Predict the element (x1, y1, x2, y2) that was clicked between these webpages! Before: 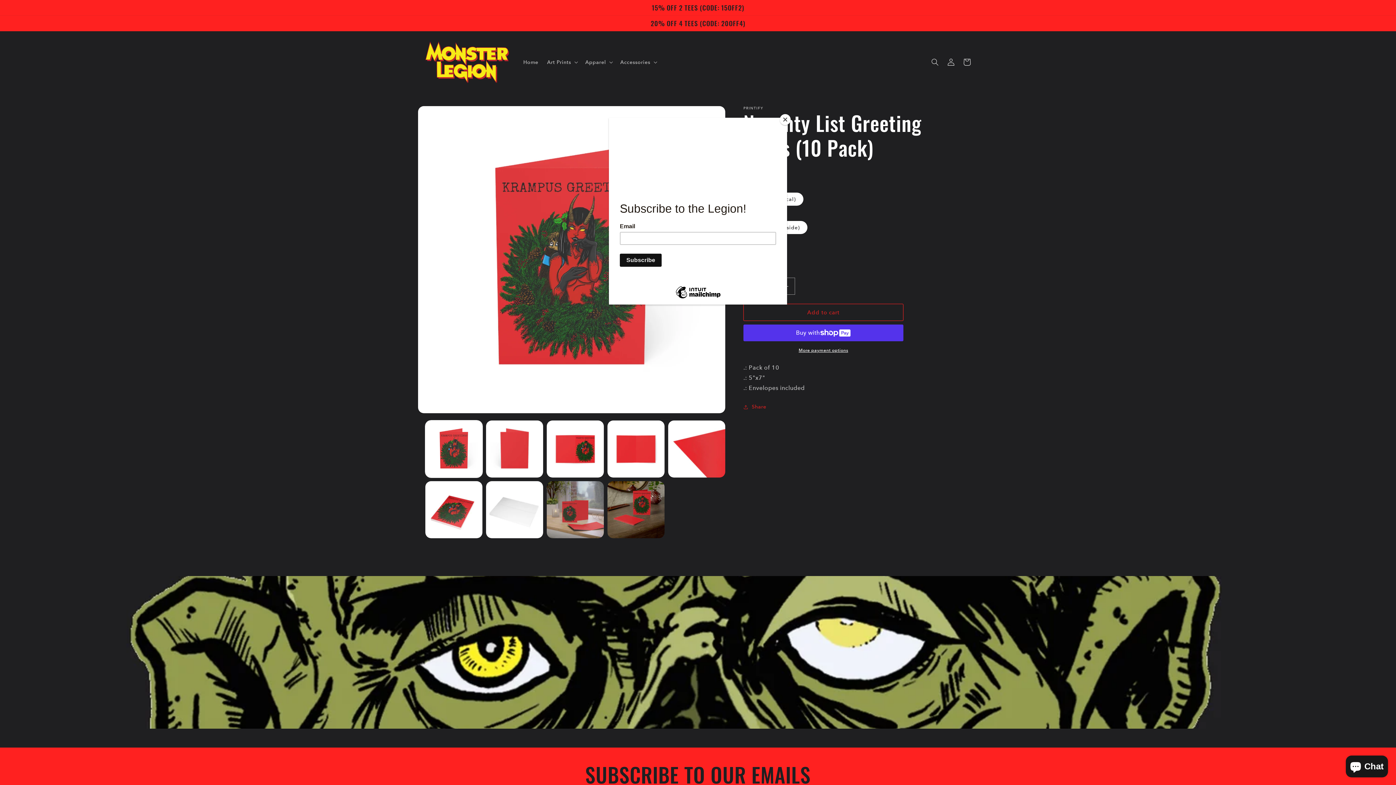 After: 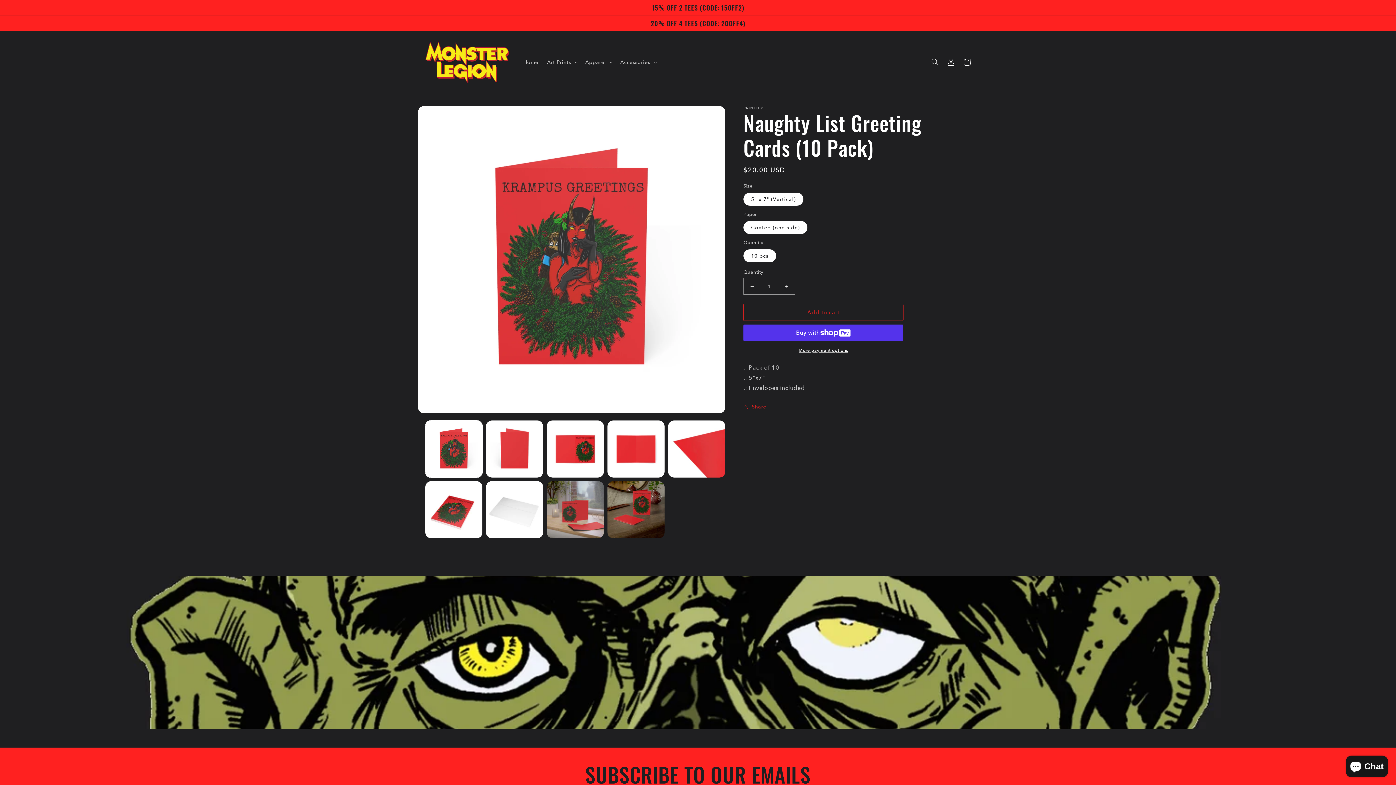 Action: label: Close bbox: (780, 114, 790, 125)